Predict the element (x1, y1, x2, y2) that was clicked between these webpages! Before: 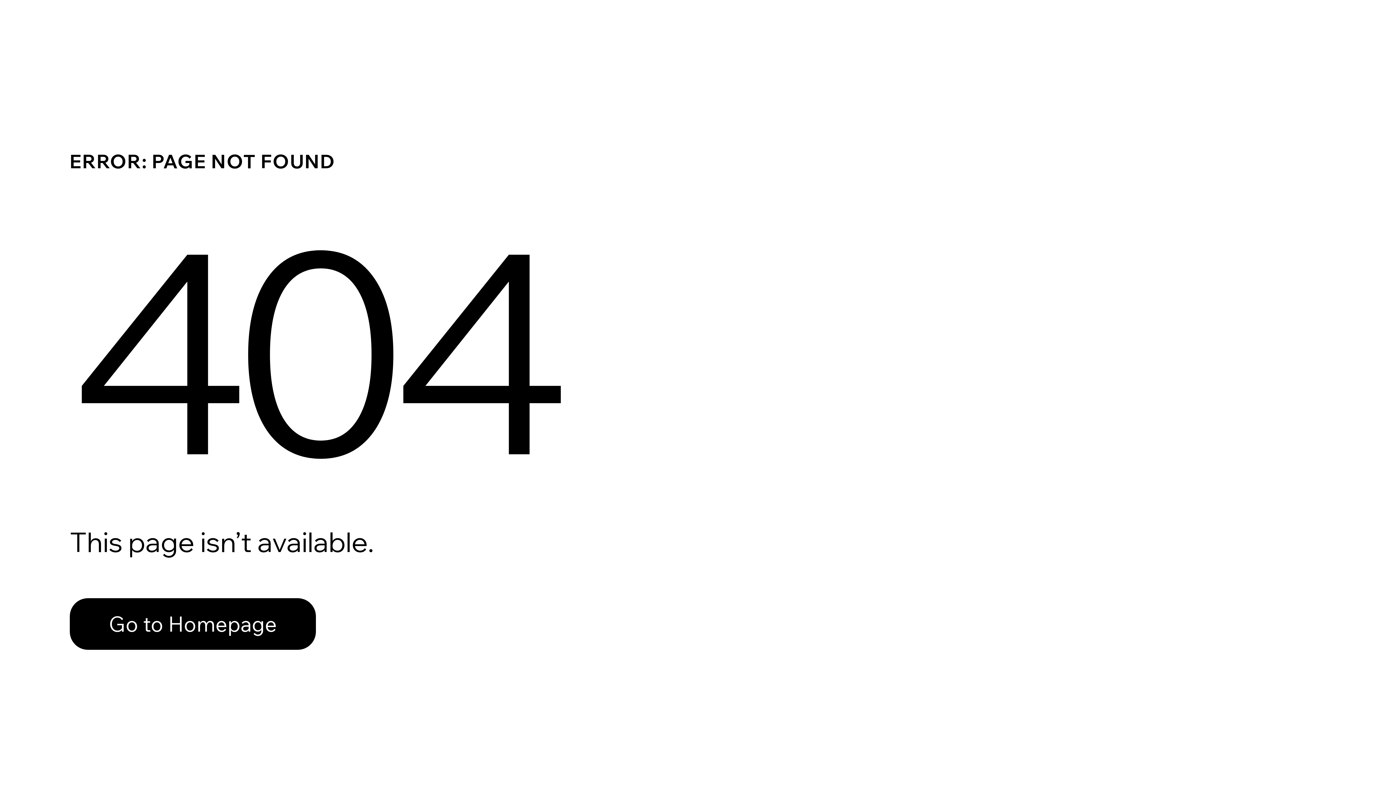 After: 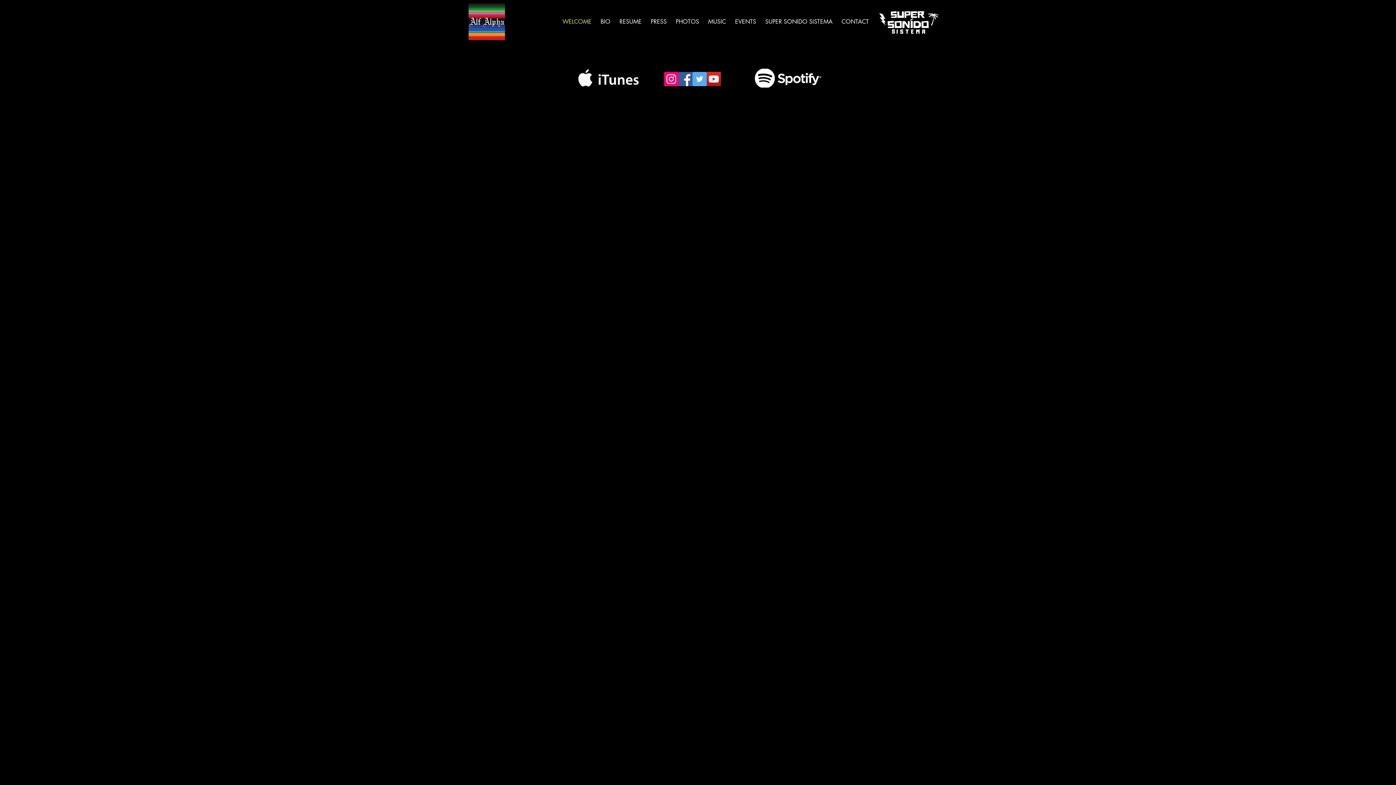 Action: bbox: (69, 582, 768, 659) label: Go to Homepage